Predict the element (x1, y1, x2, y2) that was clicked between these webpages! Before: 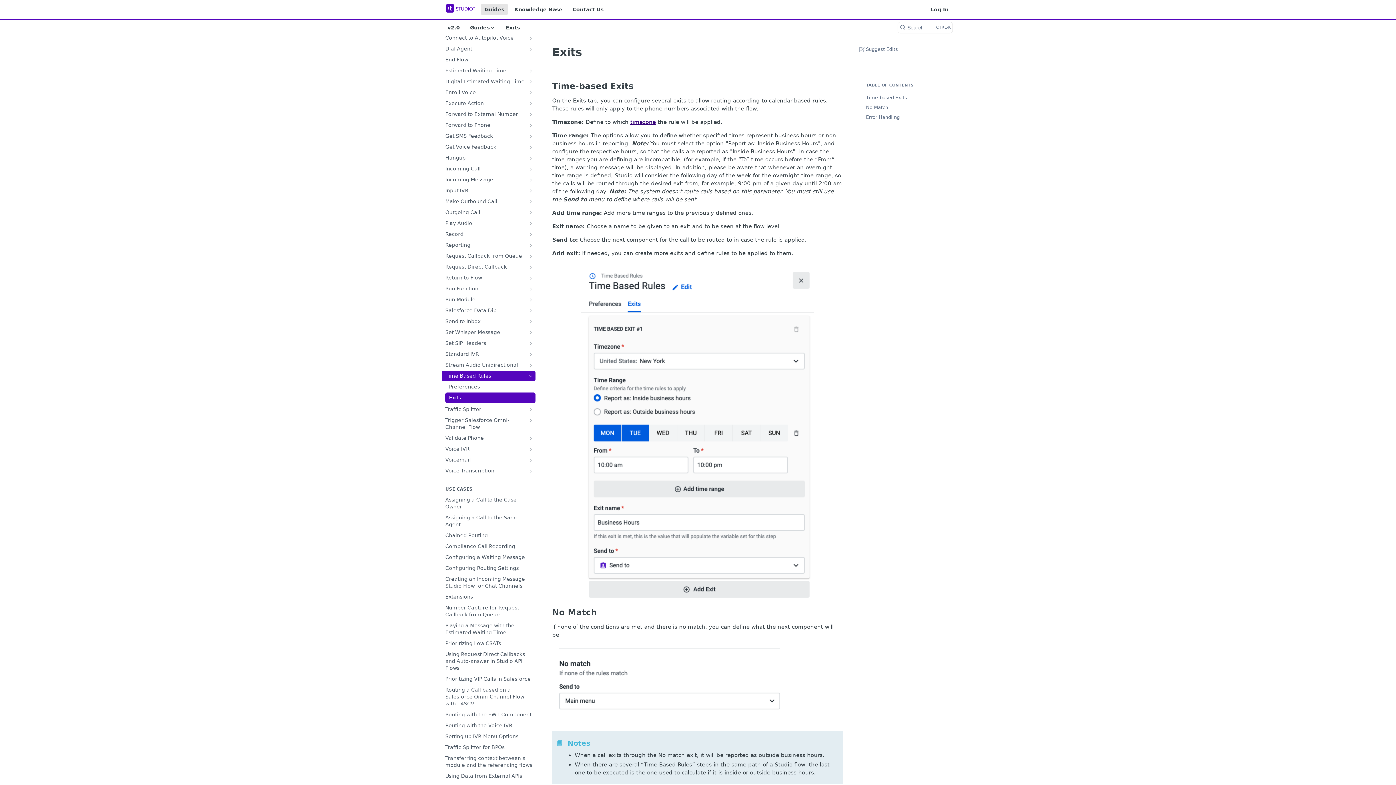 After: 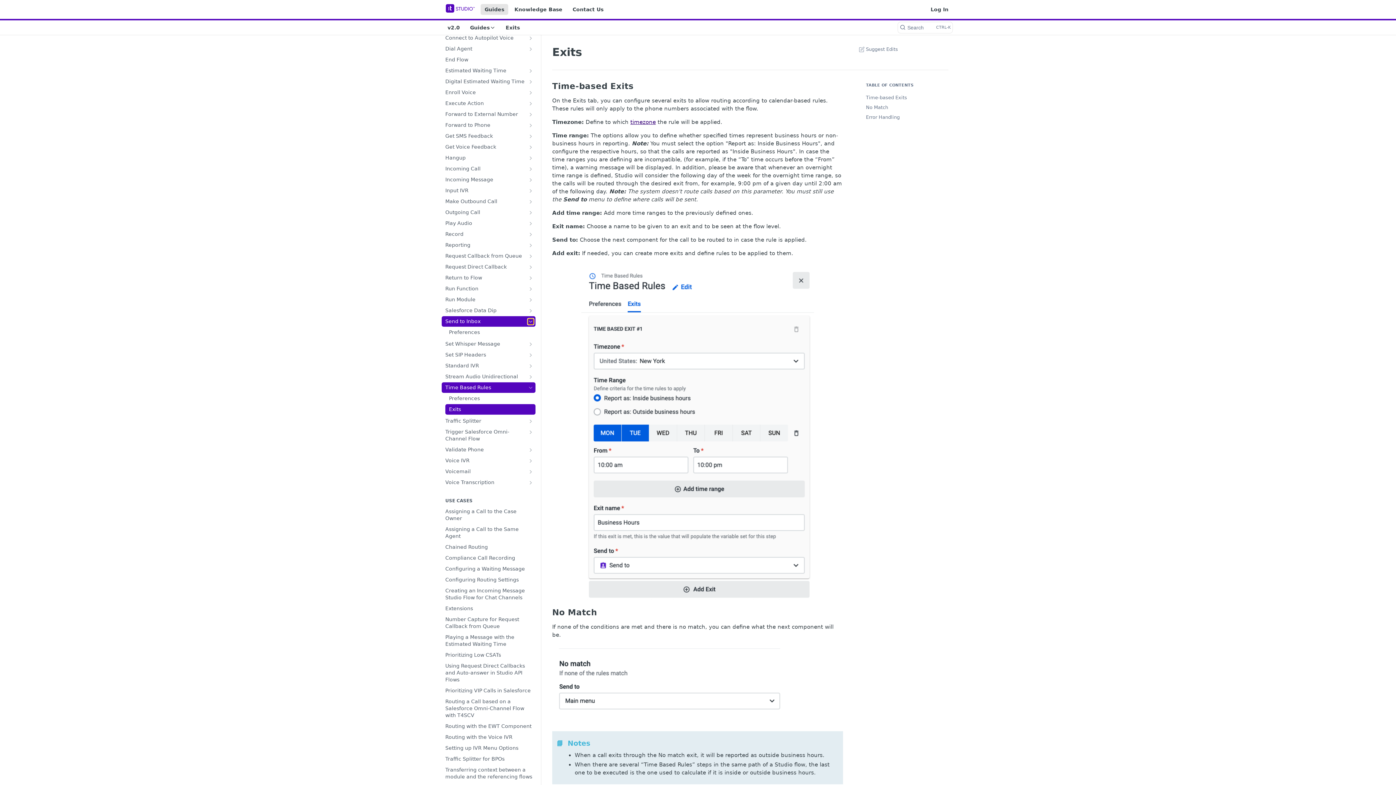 Action: bbox: (528, 318, 533, 324) label: Show subpages for Send to Inbox